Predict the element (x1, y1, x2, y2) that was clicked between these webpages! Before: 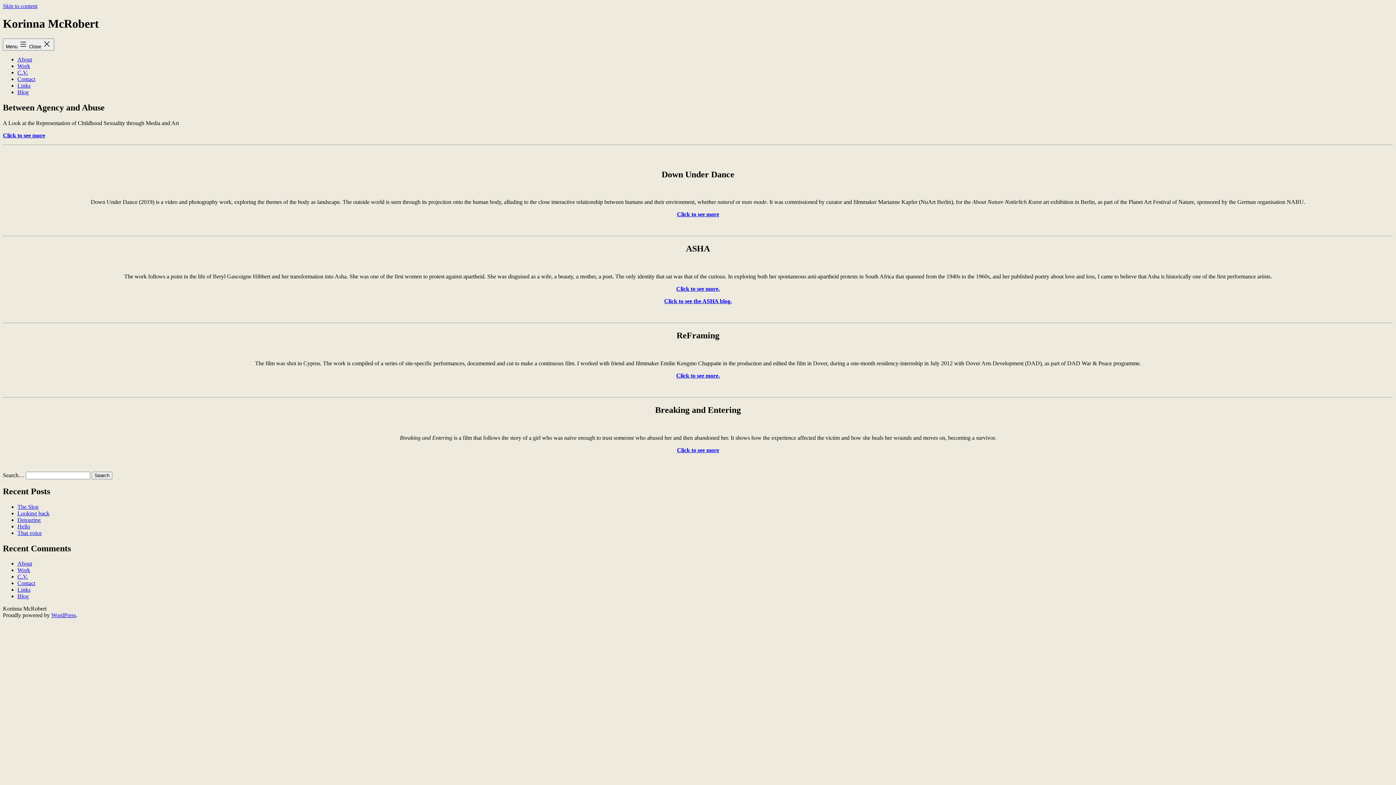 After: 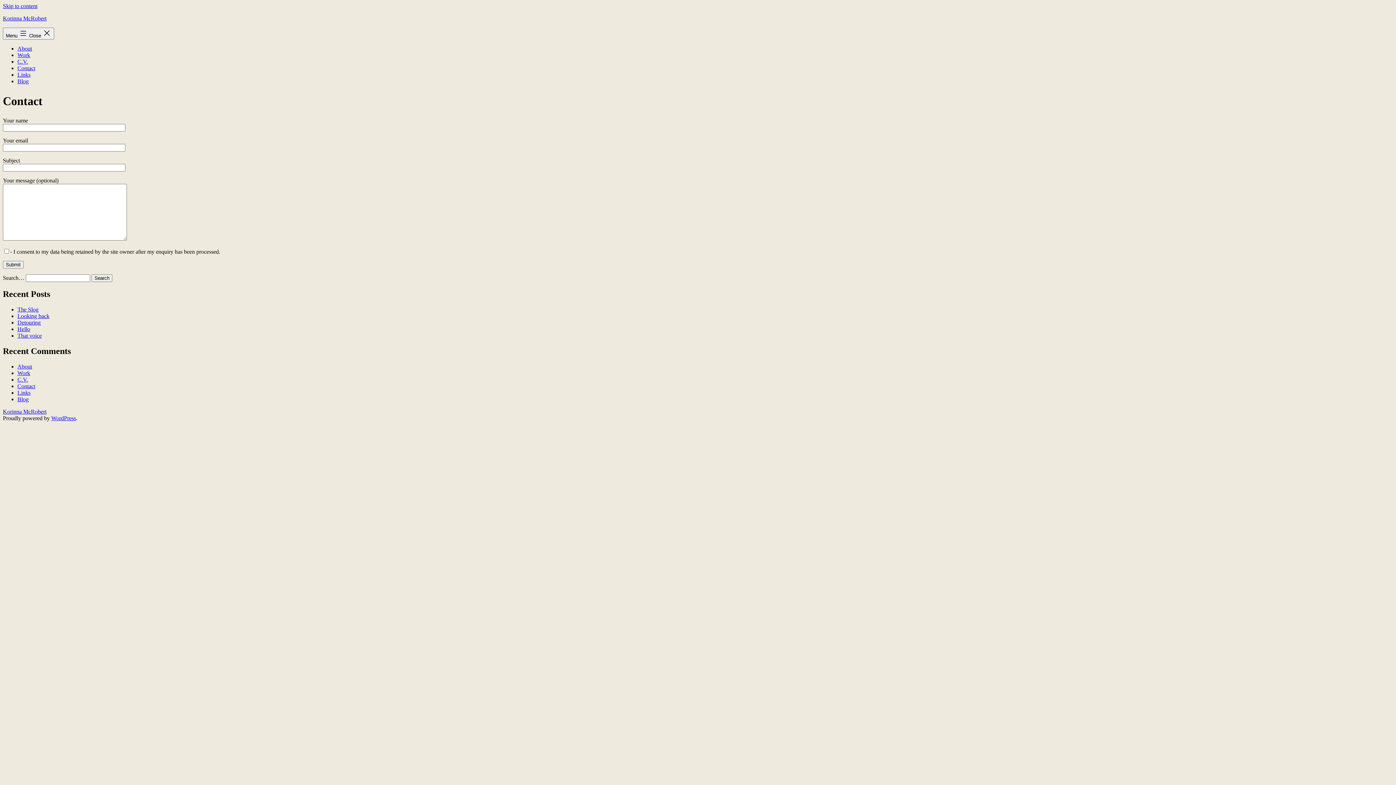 Action: label: Contact bbox: (17, 75, 35, 82)